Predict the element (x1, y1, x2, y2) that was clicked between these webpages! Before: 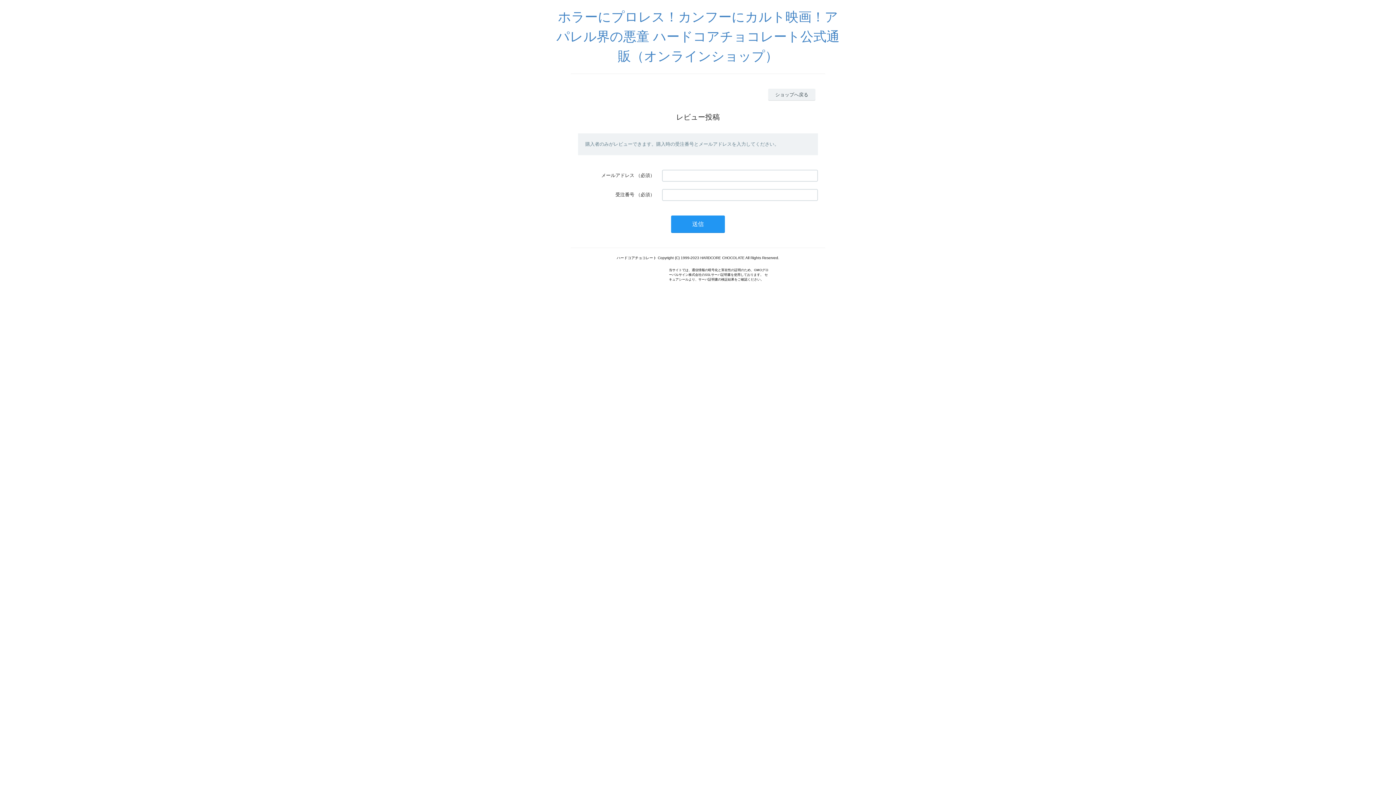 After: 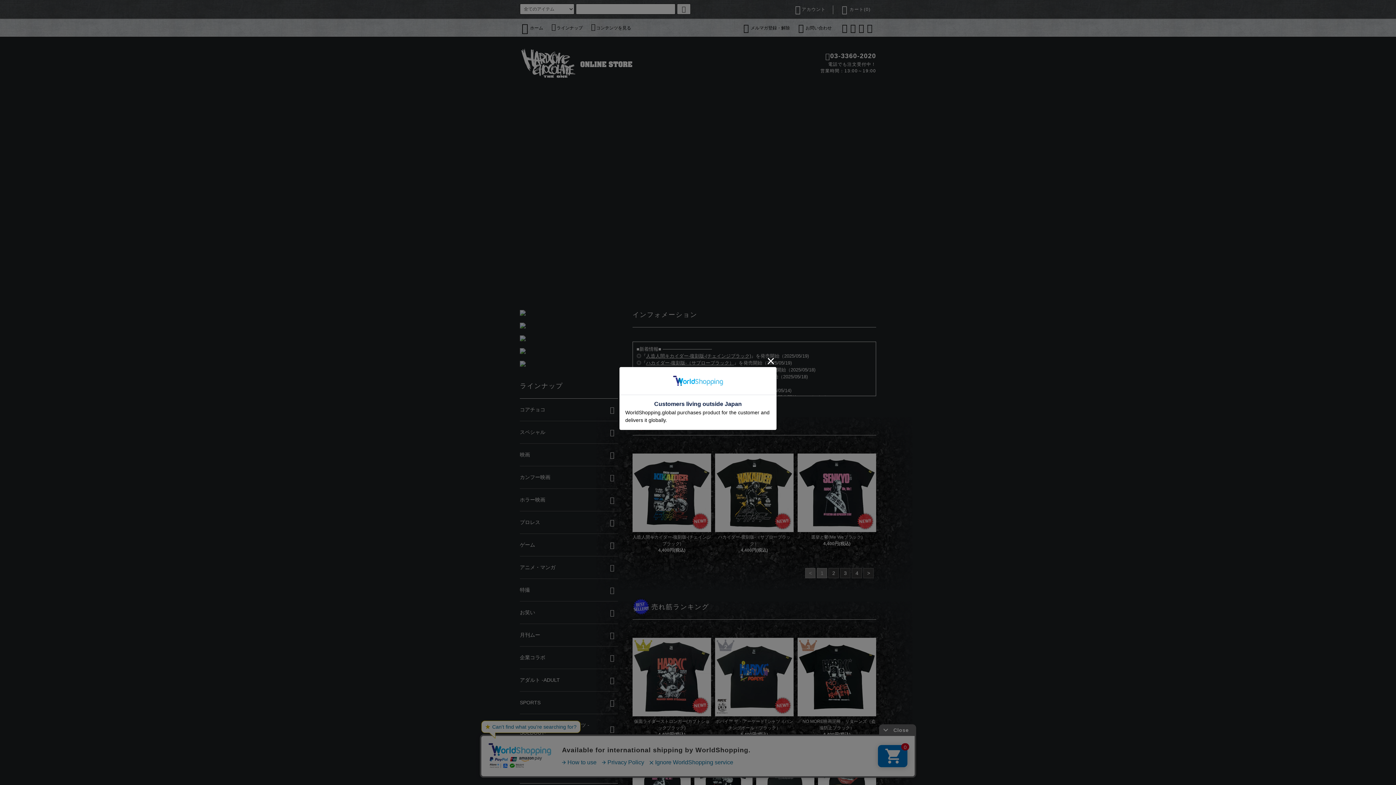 Action: bbox: (556, 17, 839, 61) label: ホラーにプロレス！カンフーにカルト映画！アパレル界の悪童 ハードコアチョコレート公式通販（オンラインショップ）